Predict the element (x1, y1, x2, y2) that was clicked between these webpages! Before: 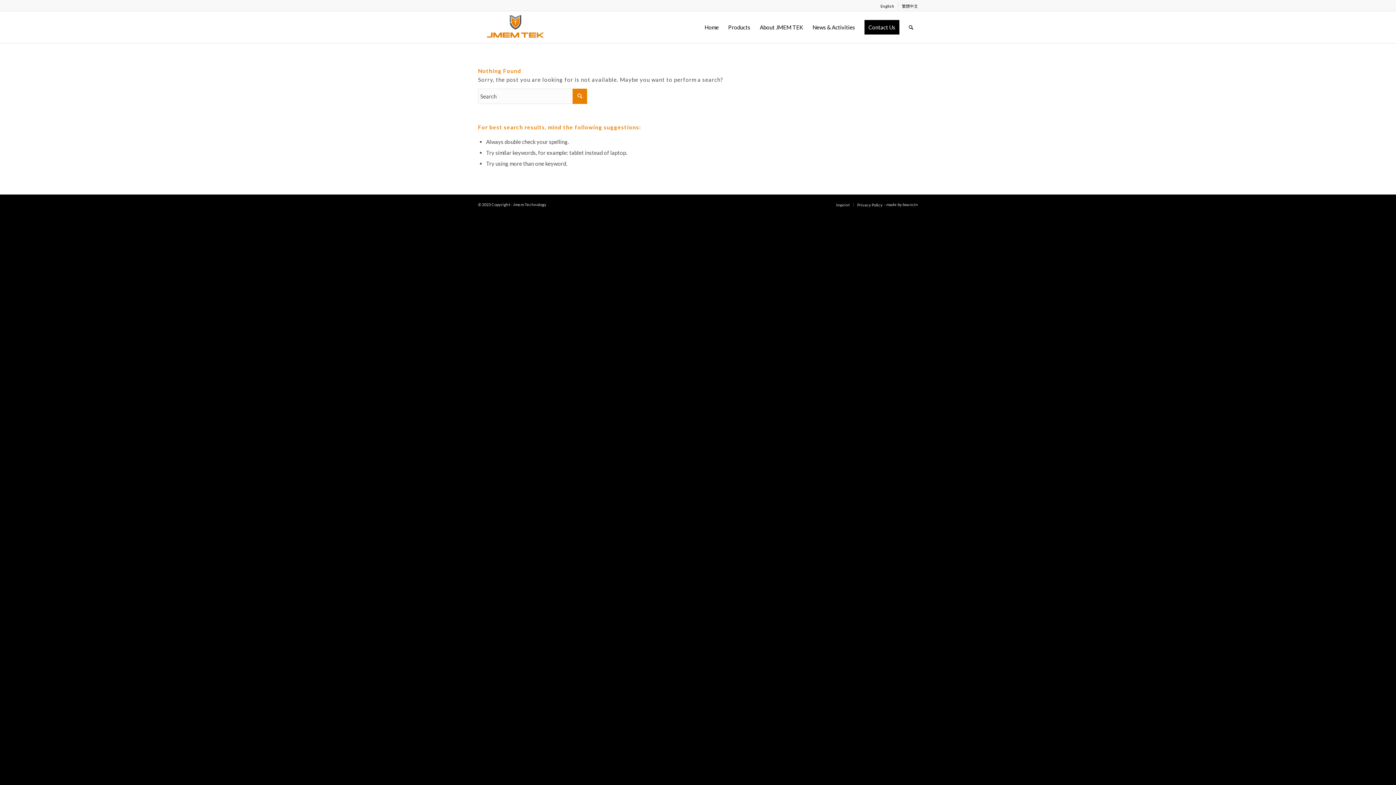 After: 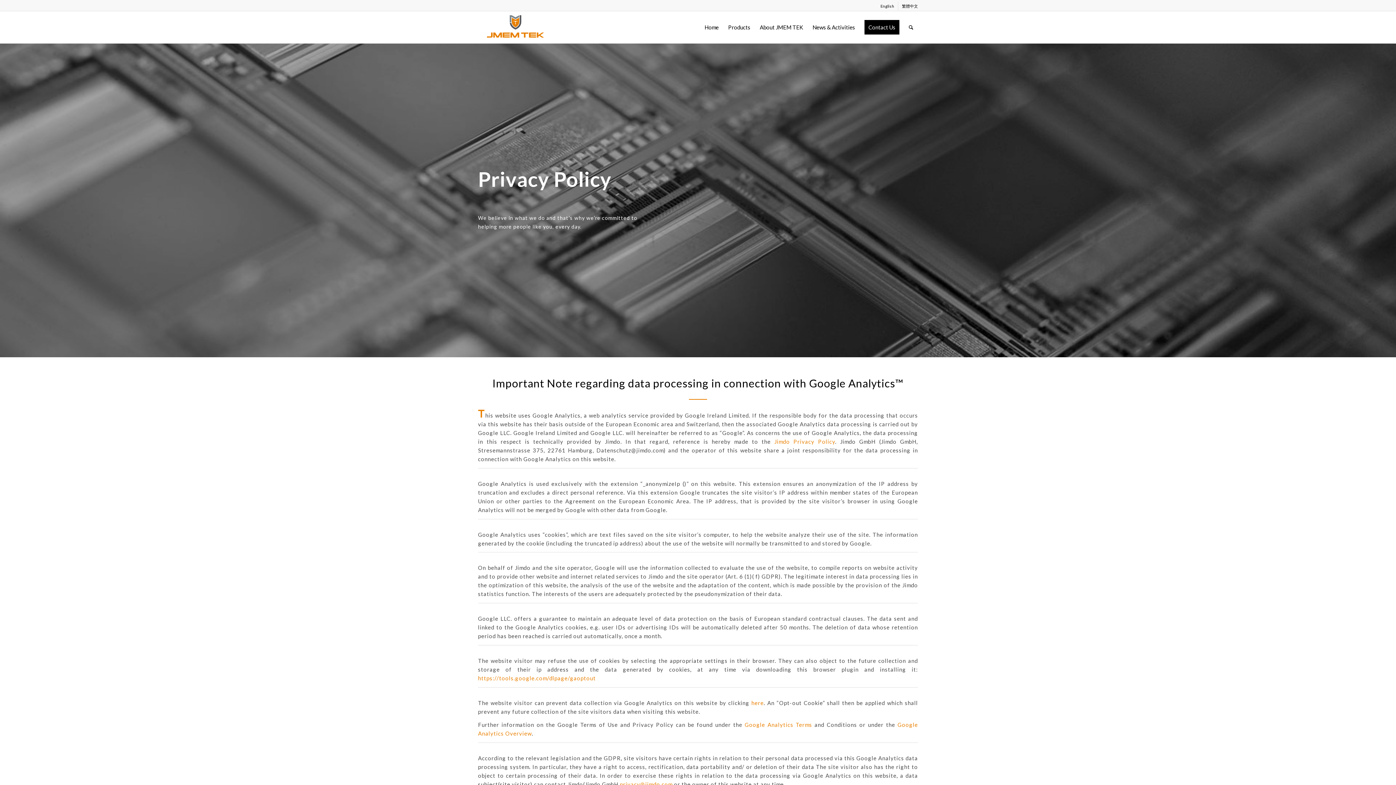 Action: label: Privacy Policy bbox: (857, 202, 882, 207)